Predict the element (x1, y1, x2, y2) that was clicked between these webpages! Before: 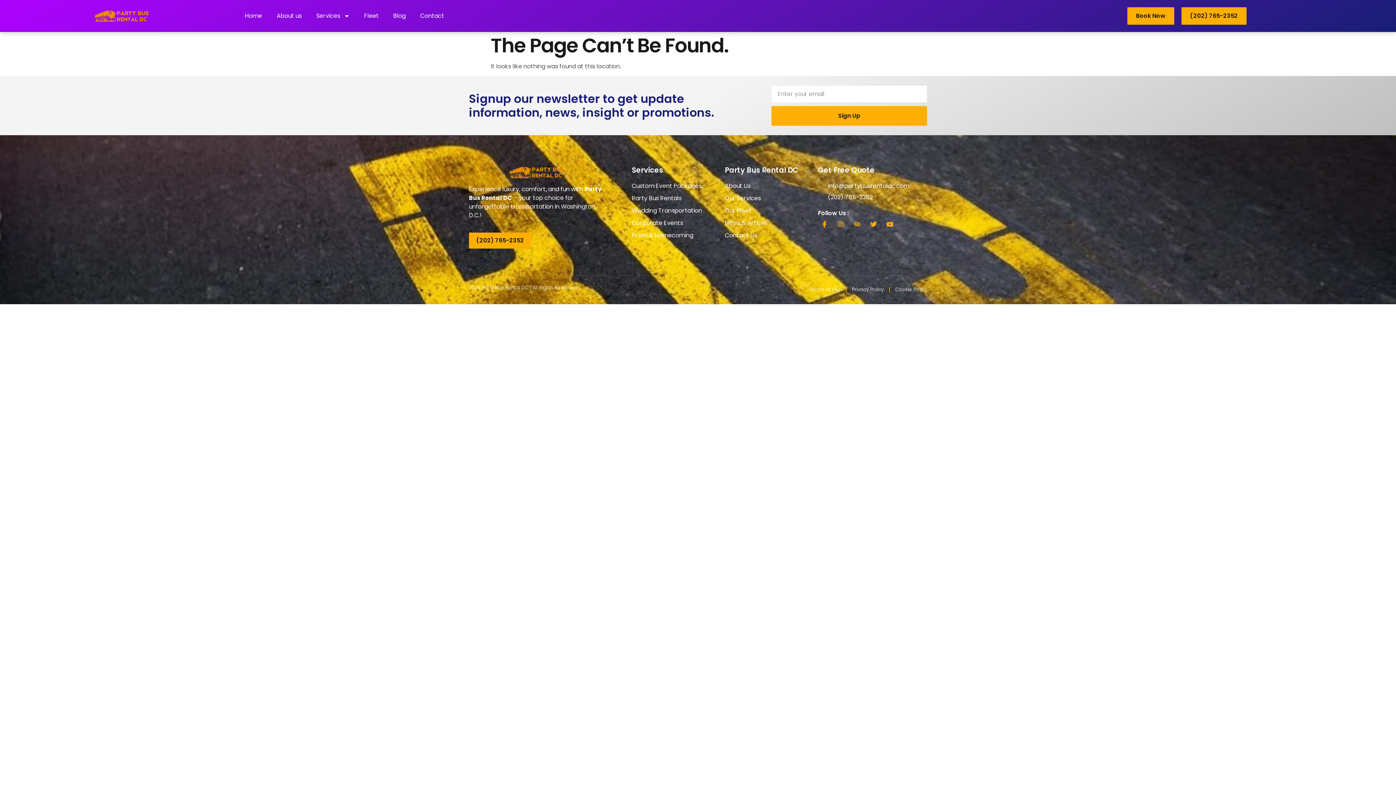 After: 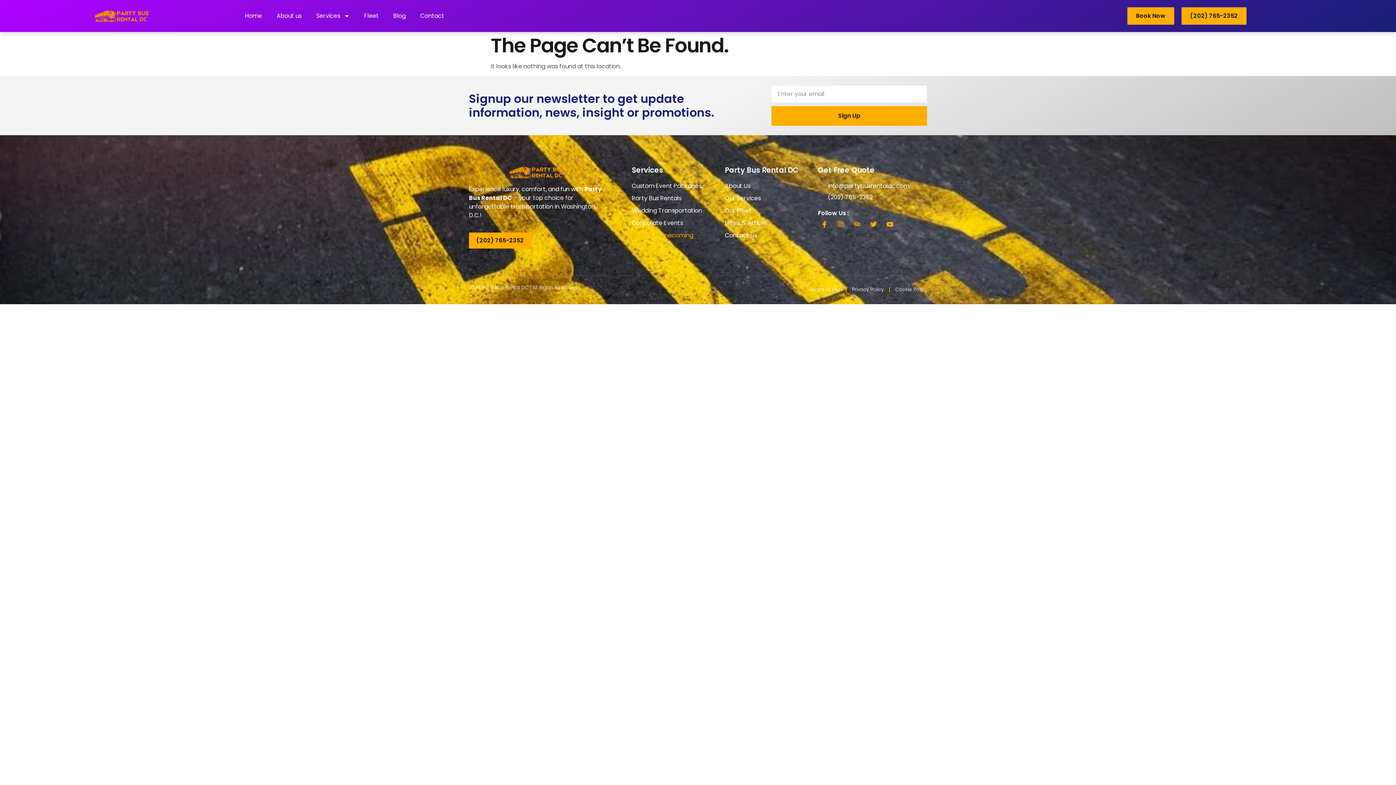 Action: label: Prom & Homecoming bbox: (632, 231, 717, 240)